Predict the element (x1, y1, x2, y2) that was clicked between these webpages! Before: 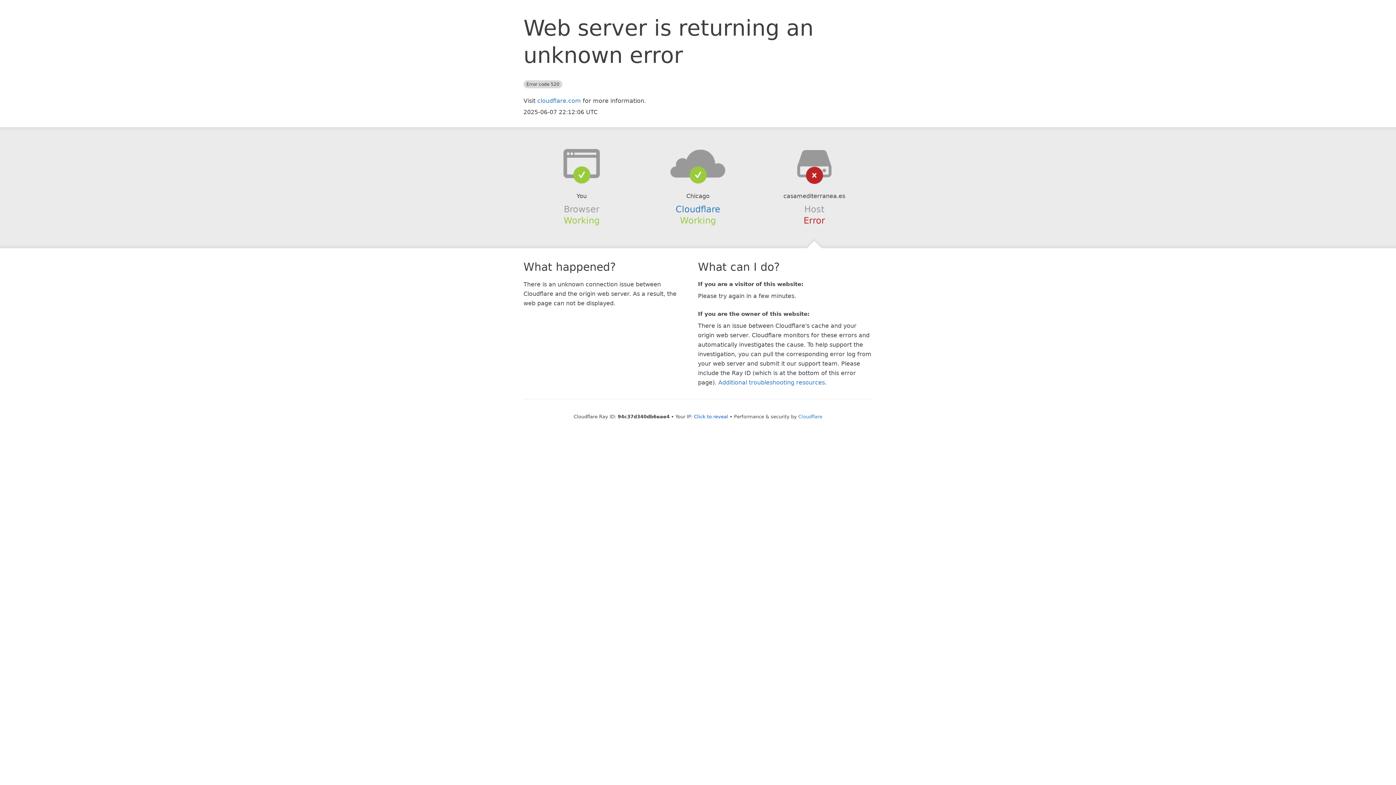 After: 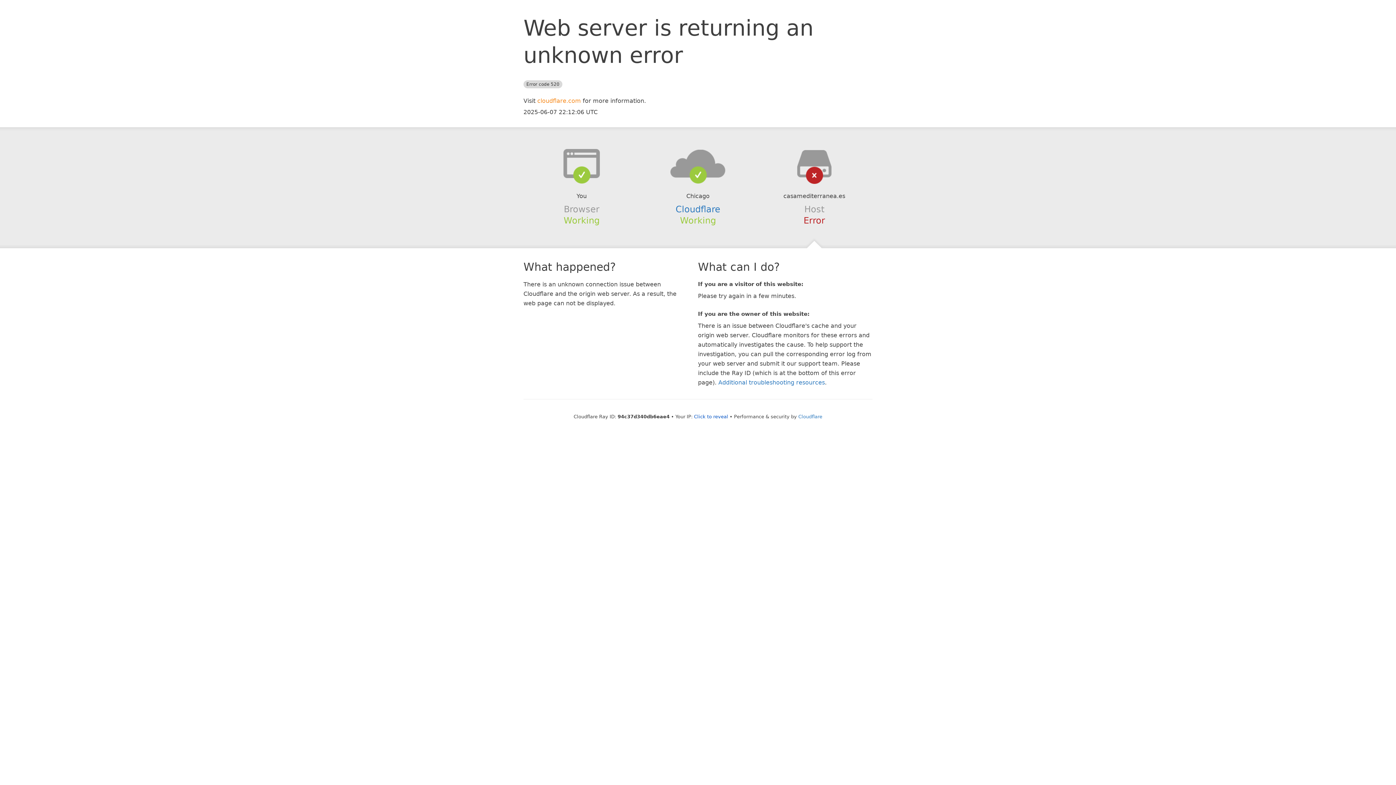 Action: bbox: (537, 97, 581, 104) label: cloudflare.com